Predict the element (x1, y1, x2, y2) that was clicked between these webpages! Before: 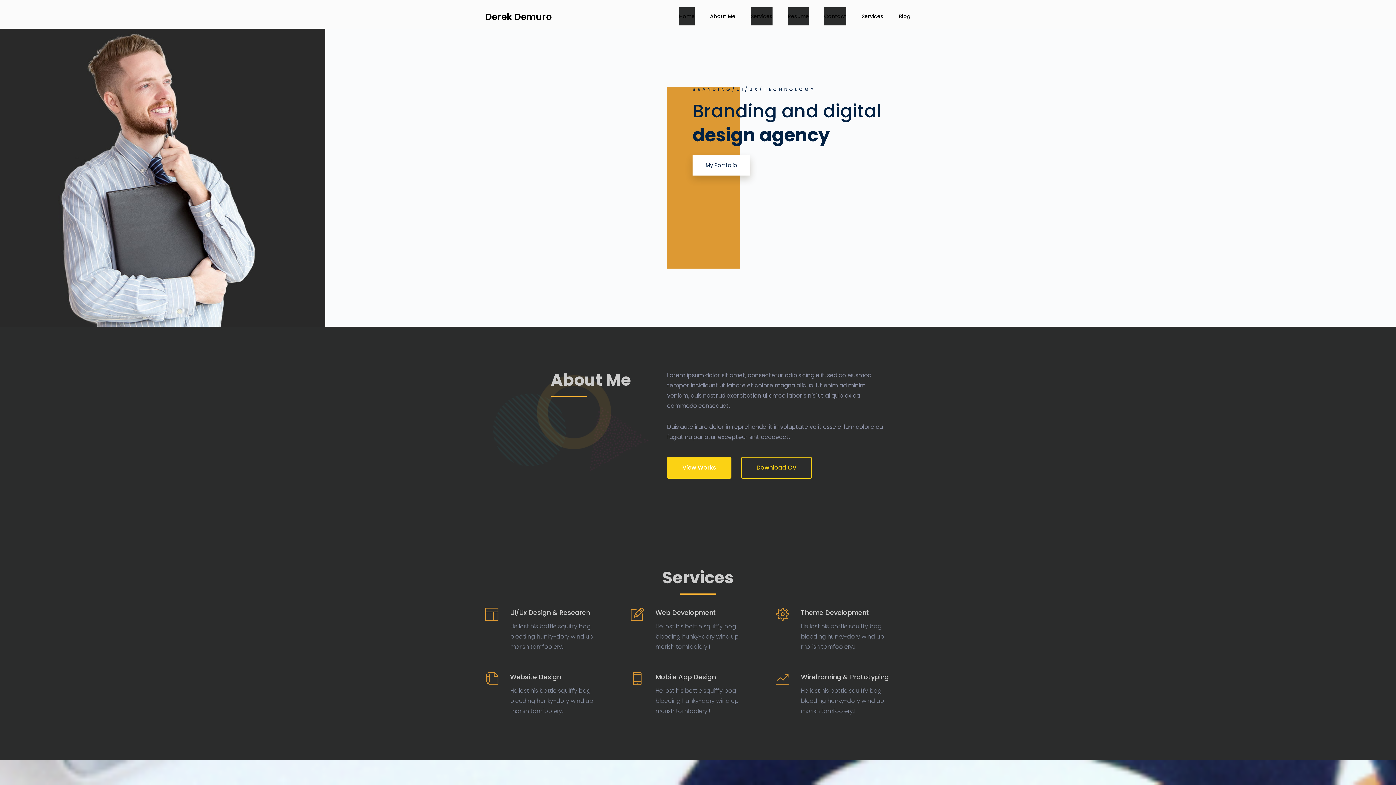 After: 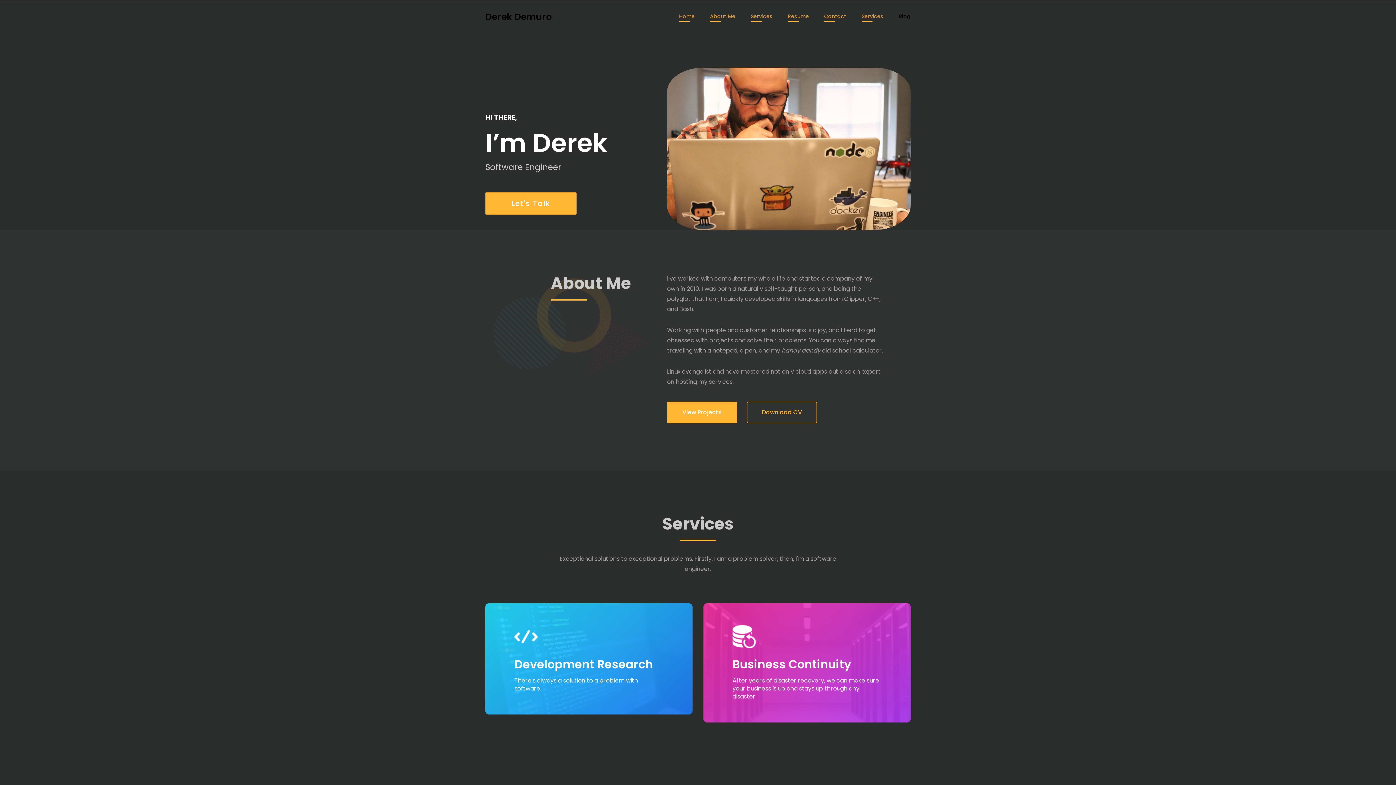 Action: bbox: (480, 7, 557, 22) label: Derek Demuro